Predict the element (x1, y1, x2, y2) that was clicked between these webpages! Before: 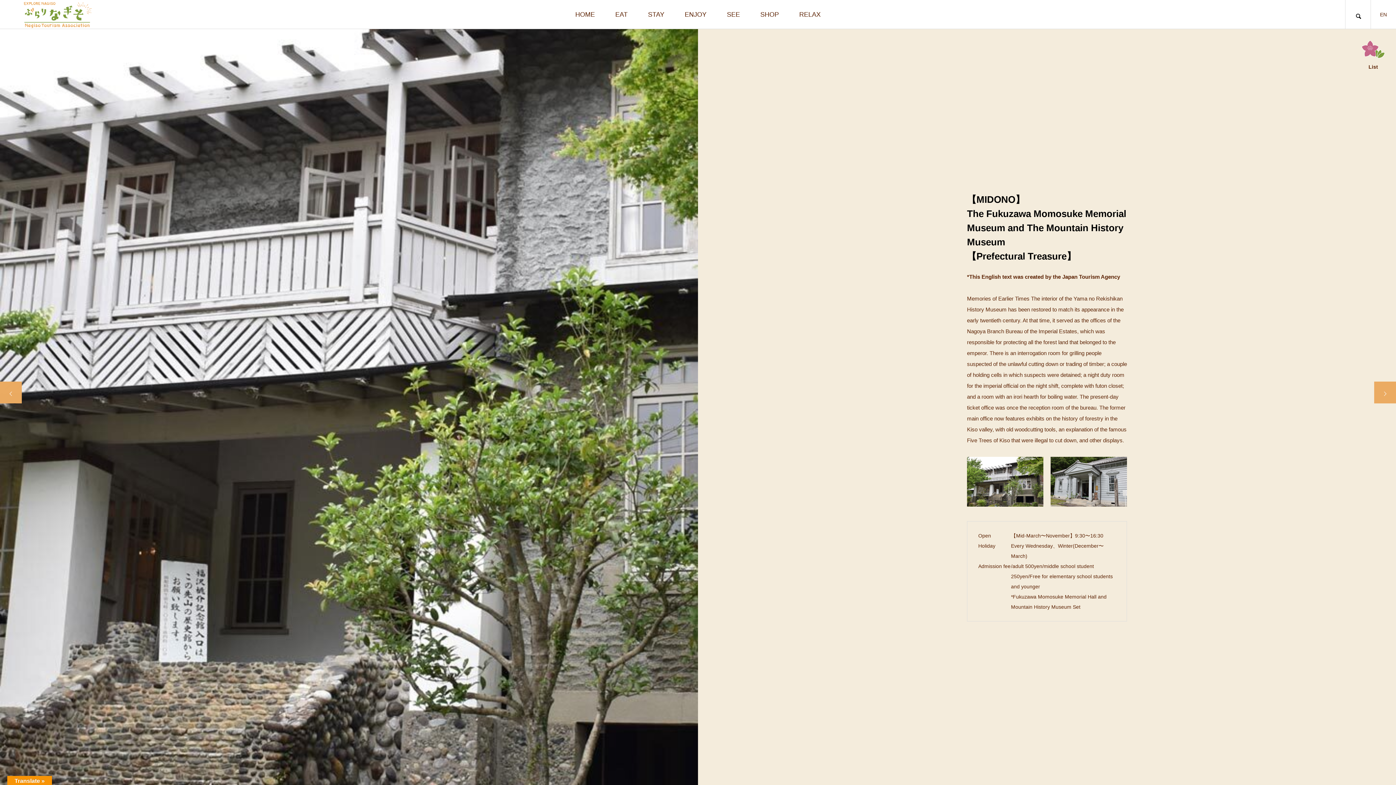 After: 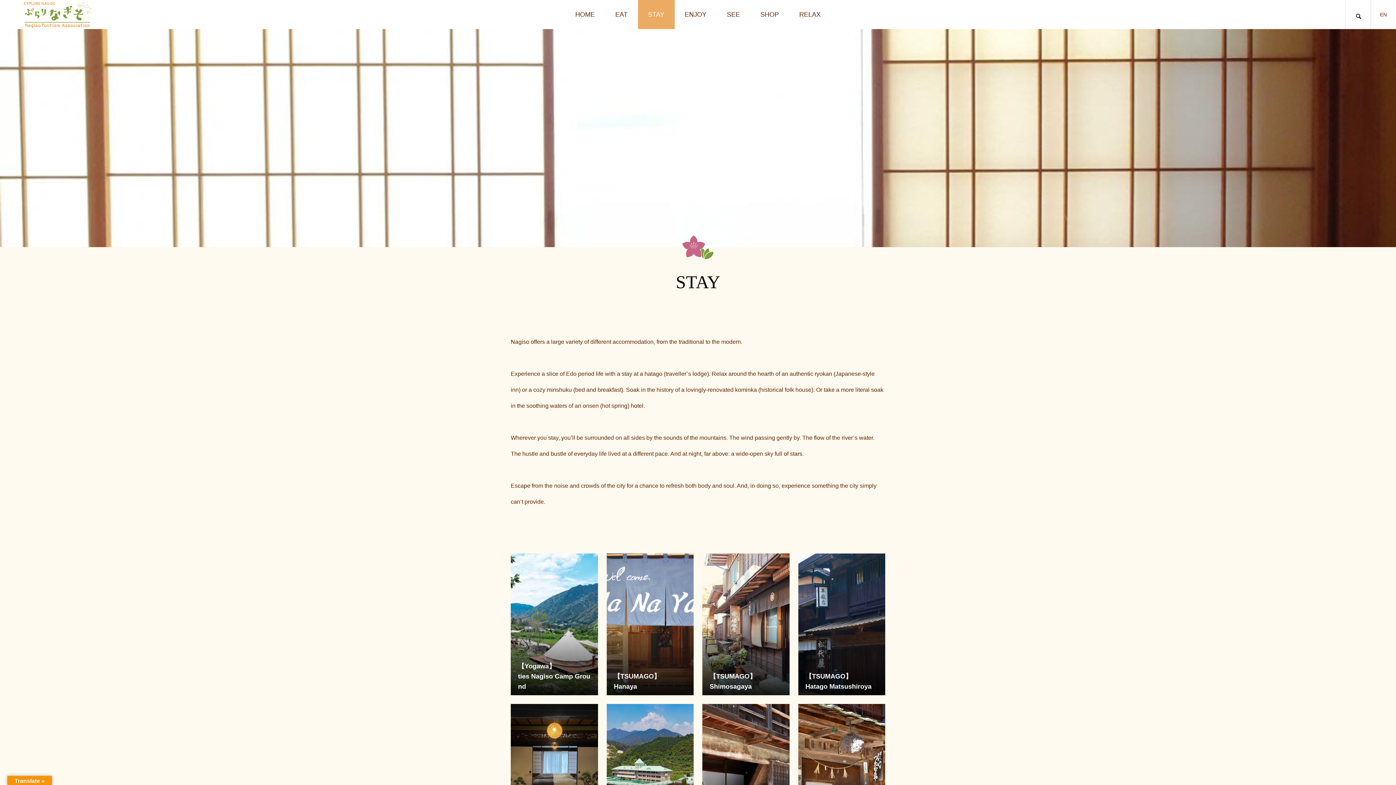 Action: label: STAY bbox: (638, 0, 674, 29)